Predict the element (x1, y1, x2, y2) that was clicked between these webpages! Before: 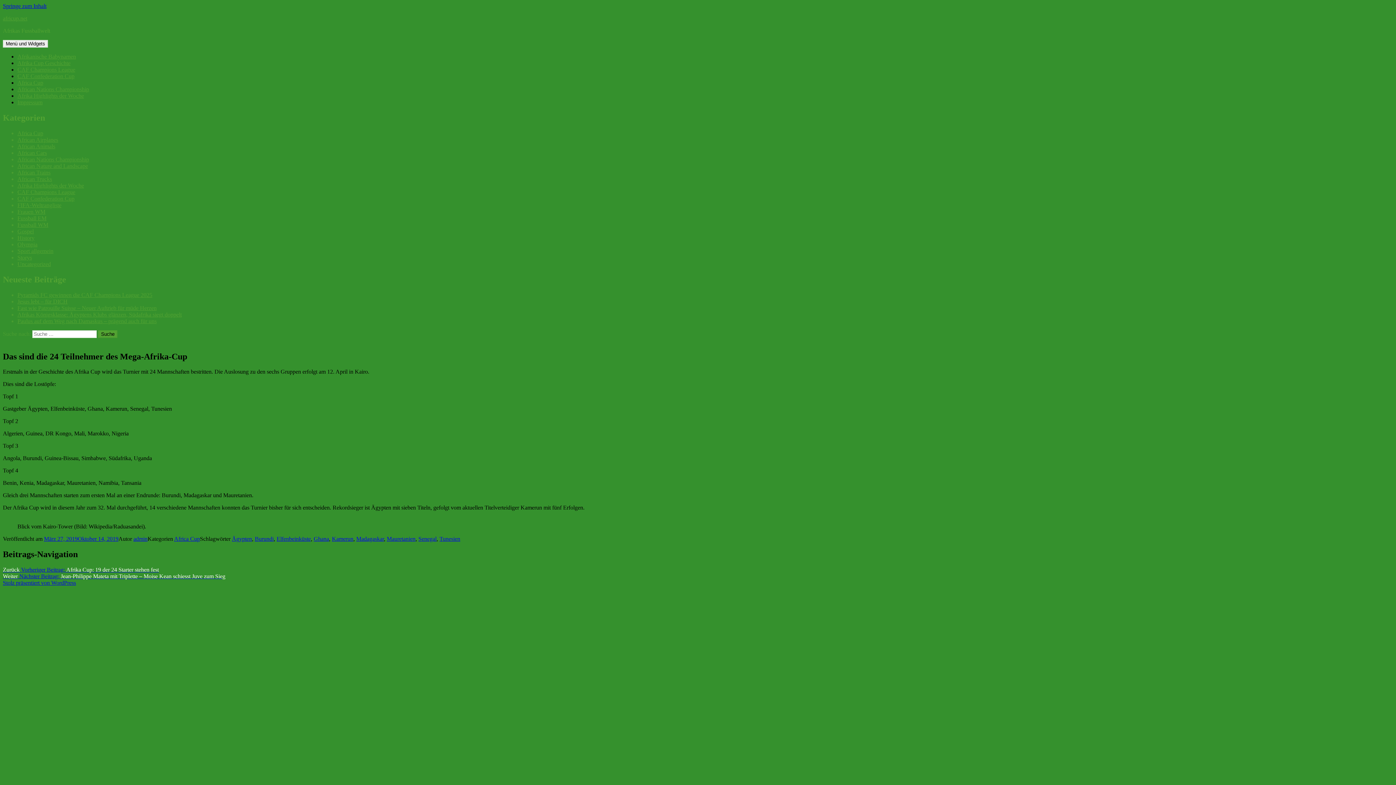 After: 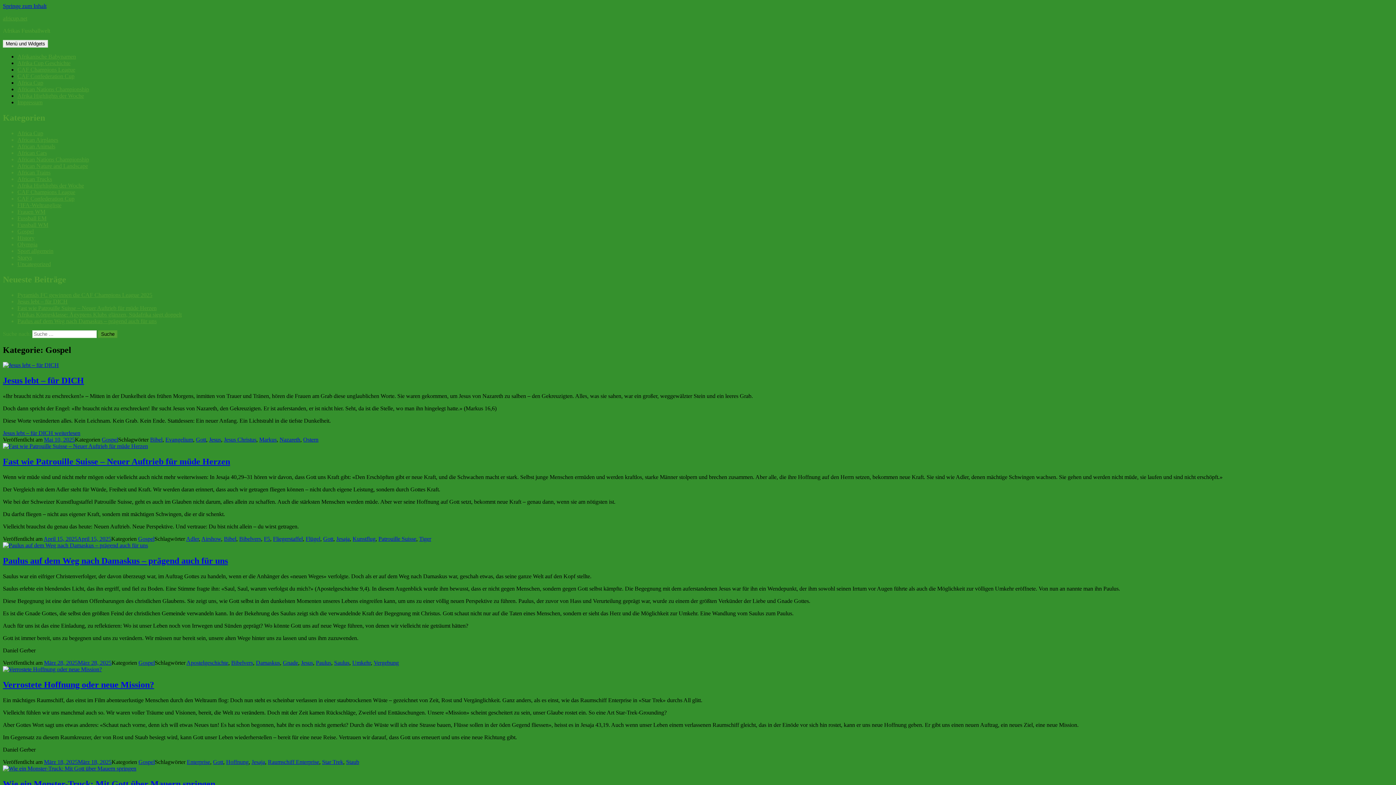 Action: label: Gospel bbox: (17, 228, 33, 234)